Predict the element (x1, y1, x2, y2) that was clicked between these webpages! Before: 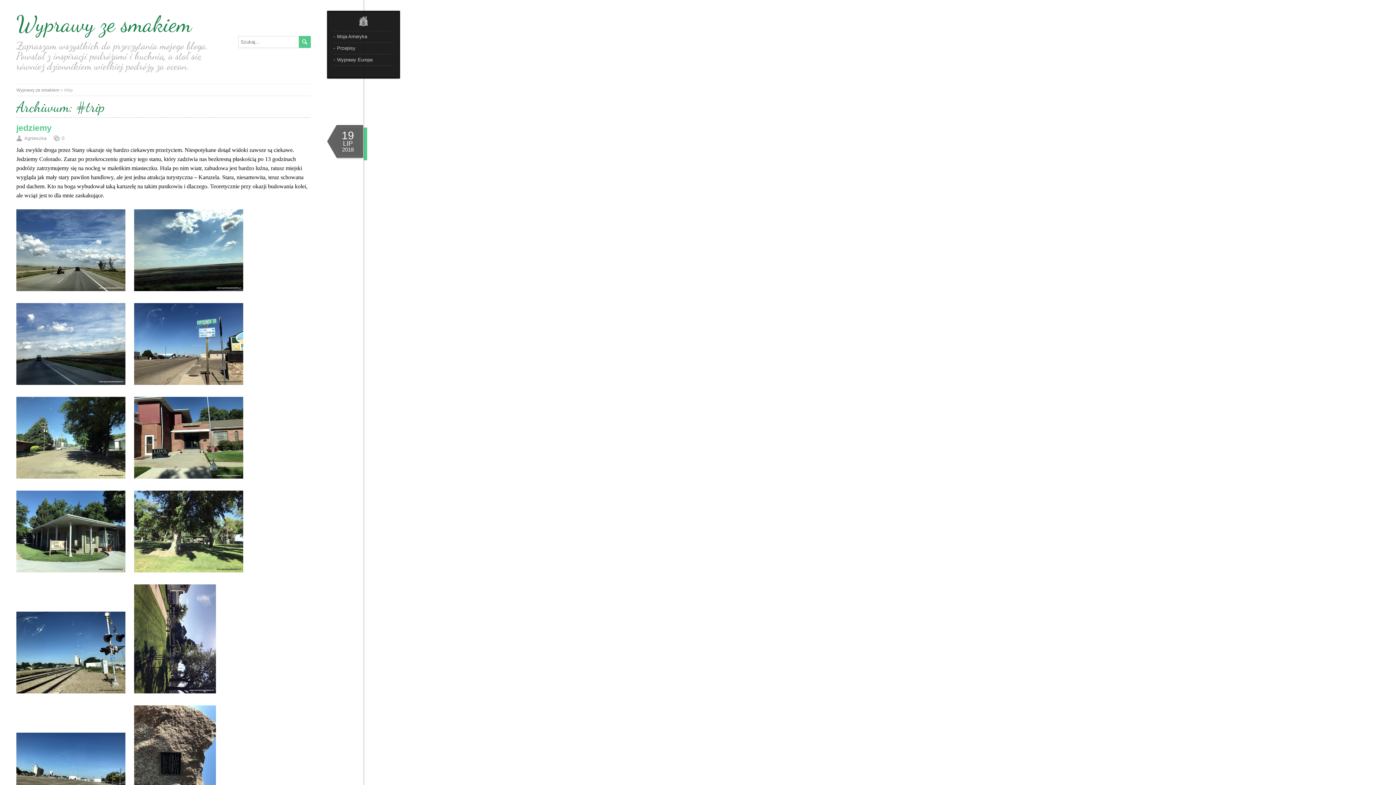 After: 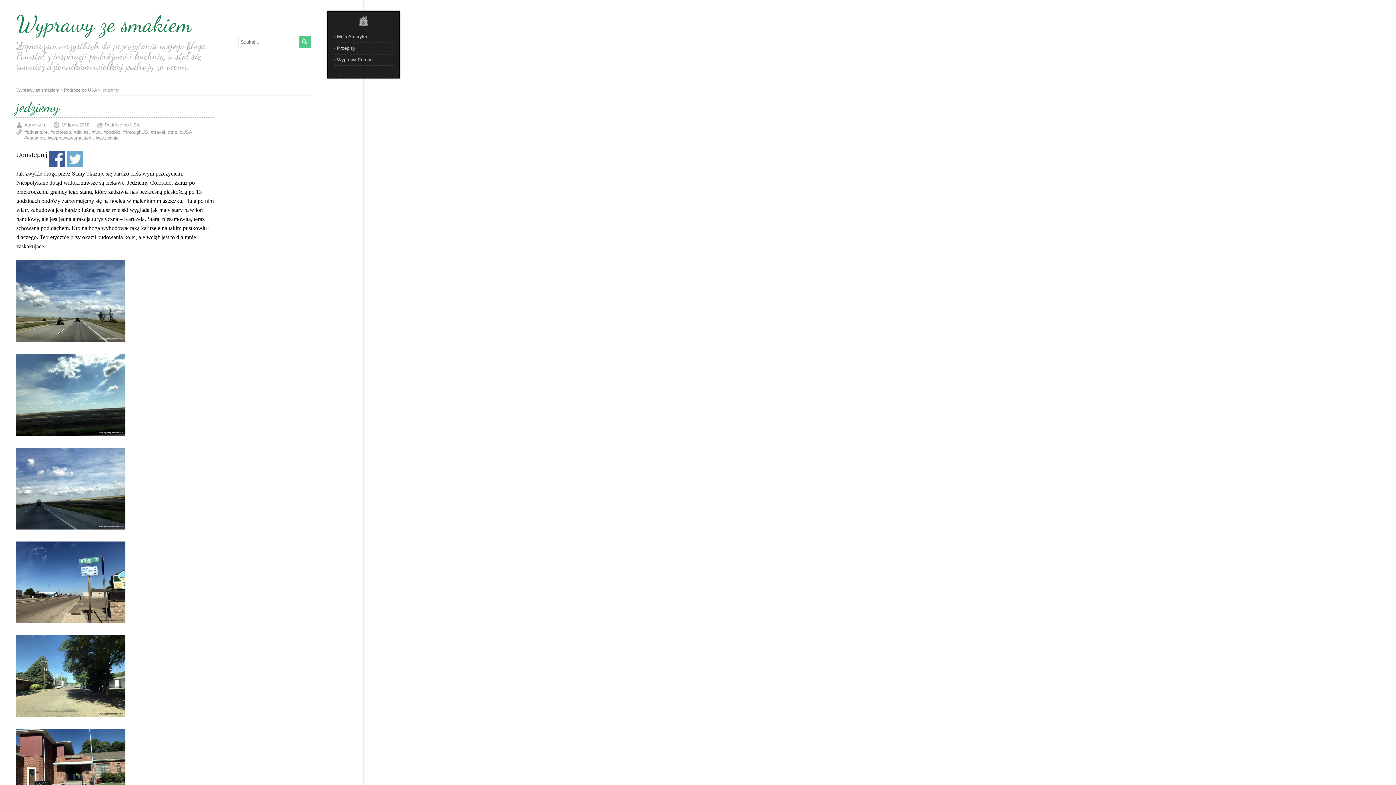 Action: label: jedziemy bbox: (16, 123, 51, 132)